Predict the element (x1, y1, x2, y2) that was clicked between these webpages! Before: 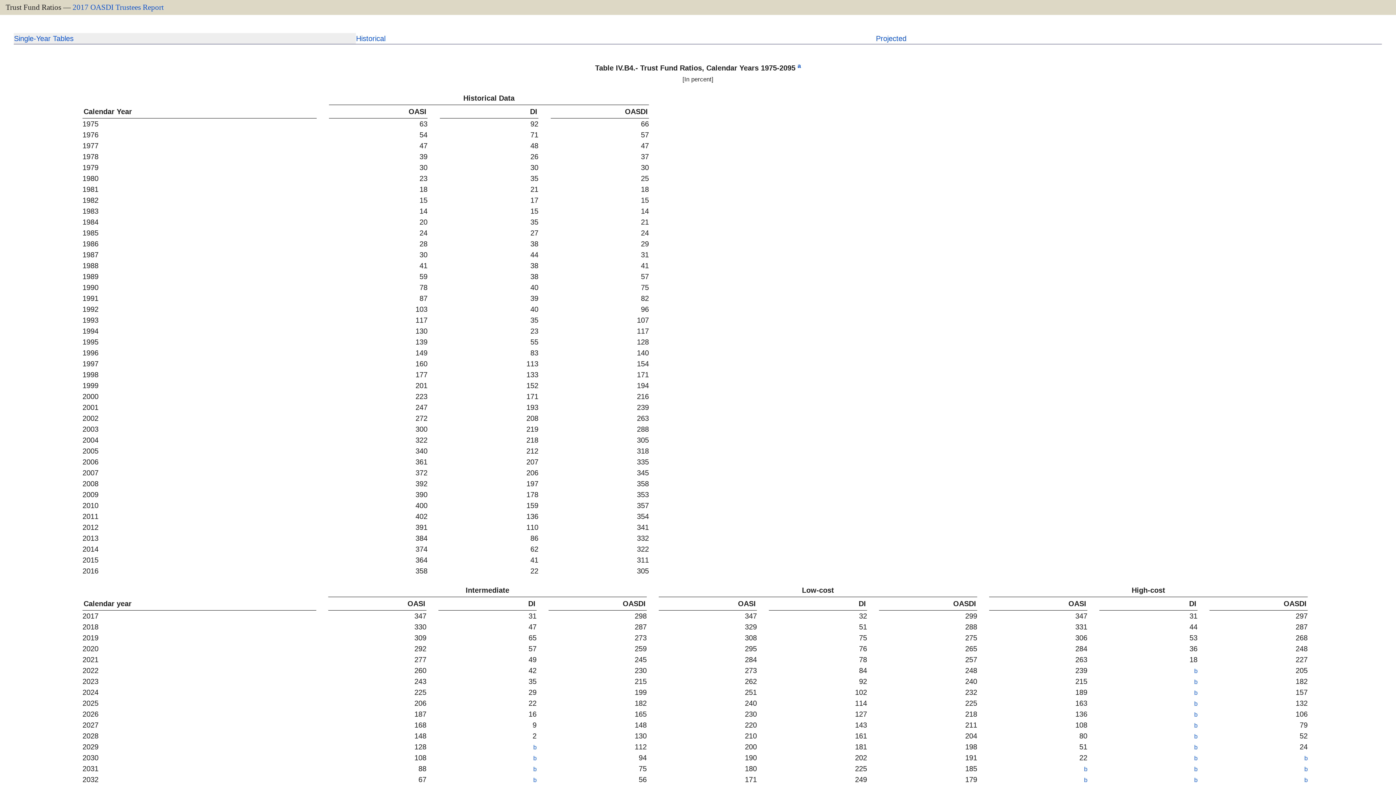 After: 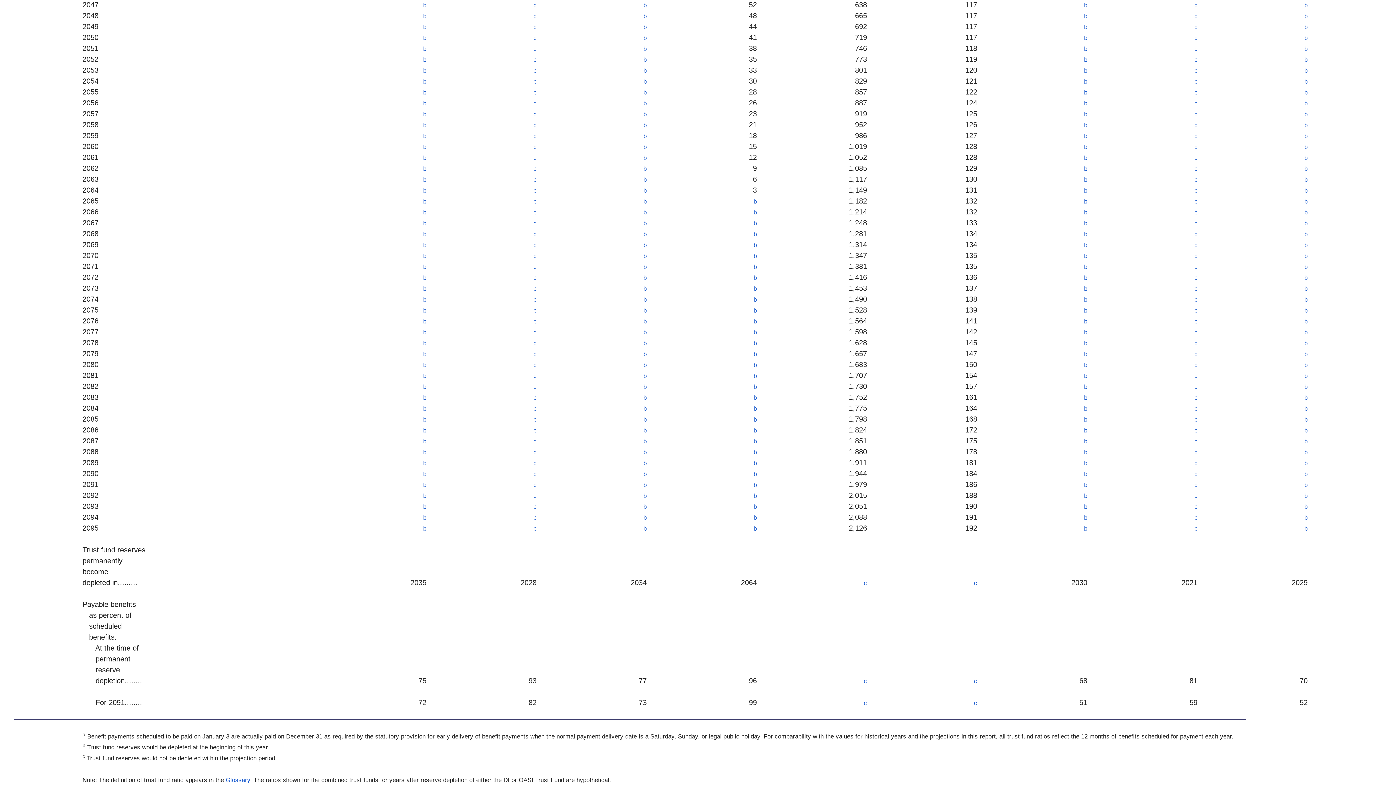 Action: bbox: (1084, 777, 1087, 783) label: b